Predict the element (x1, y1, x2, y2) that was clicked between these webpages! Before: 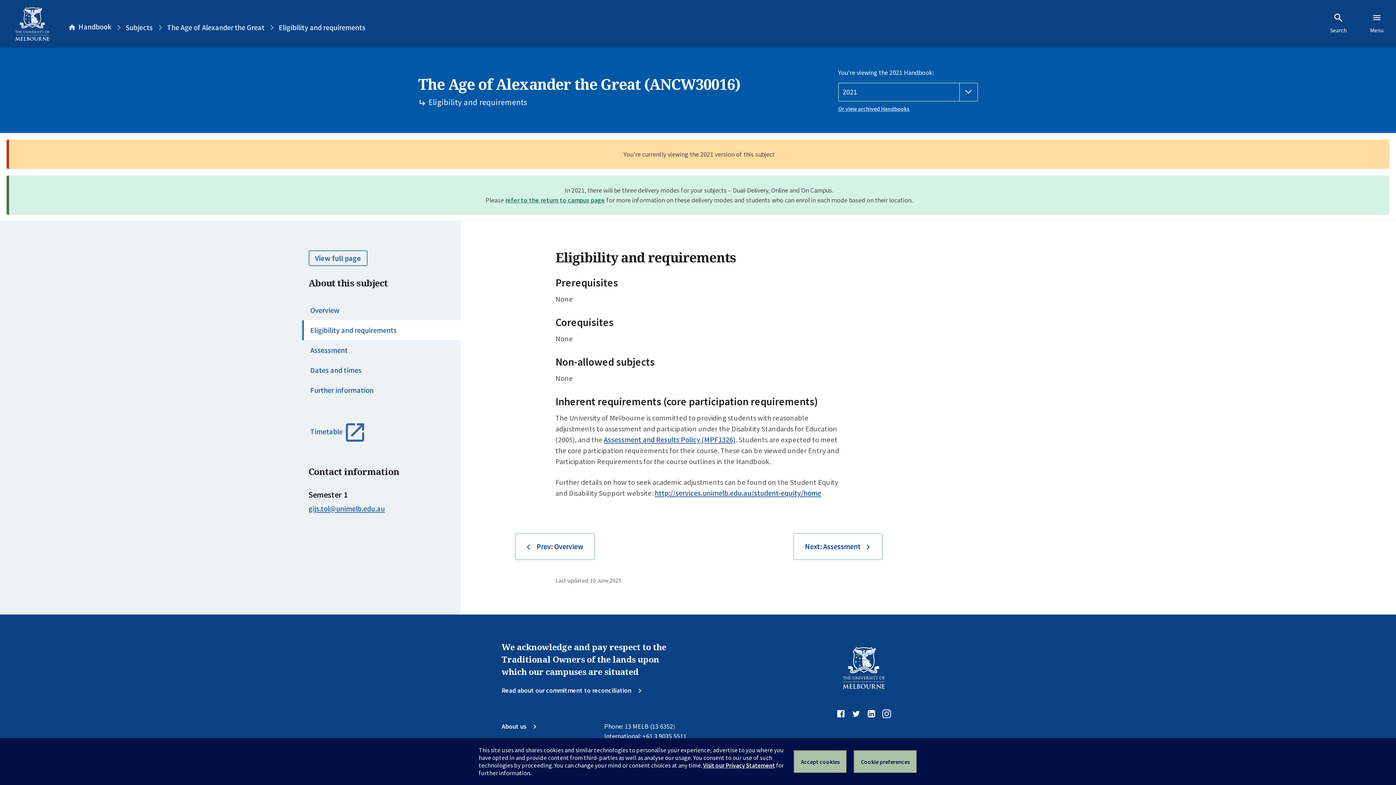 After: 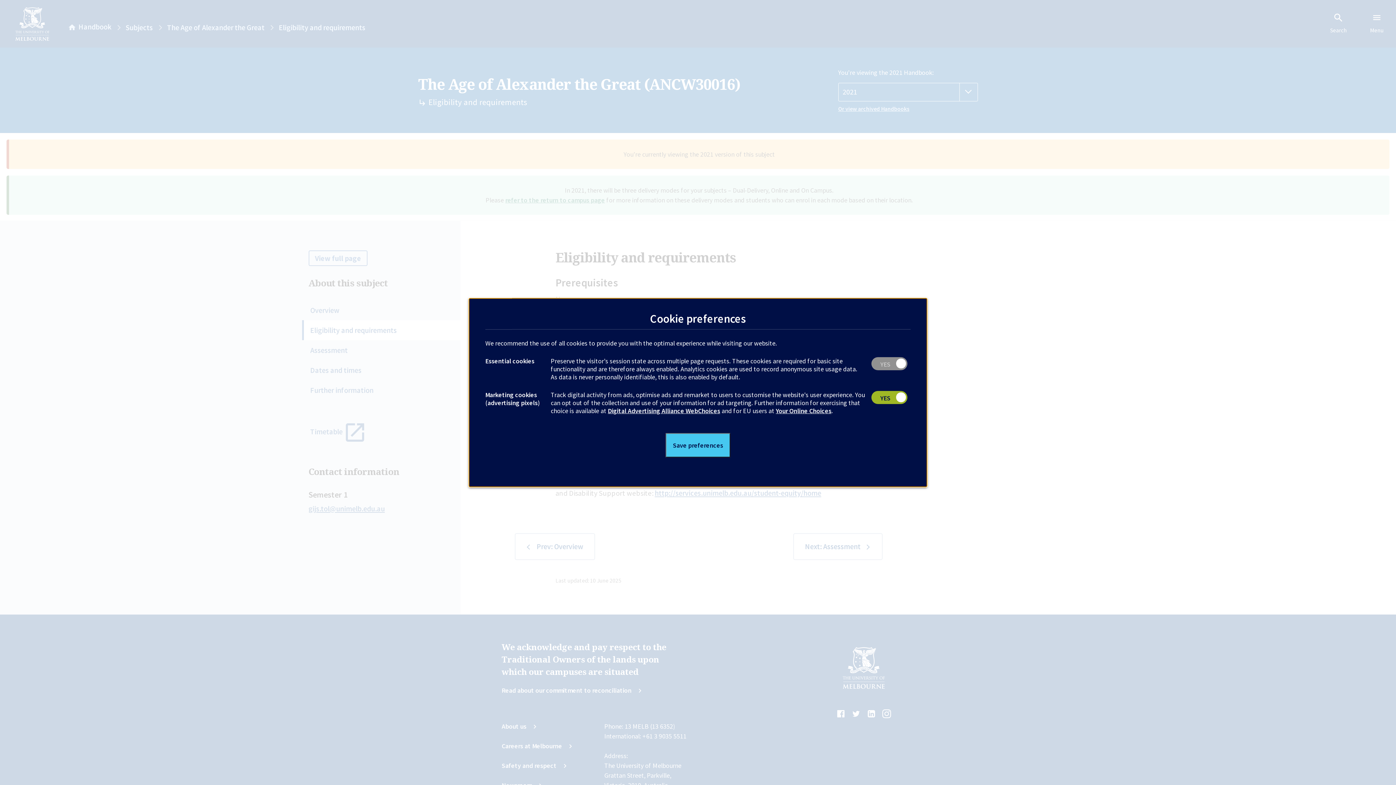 Action: bbox: (853, 750, 917, 773) label: Set your cookie preferences